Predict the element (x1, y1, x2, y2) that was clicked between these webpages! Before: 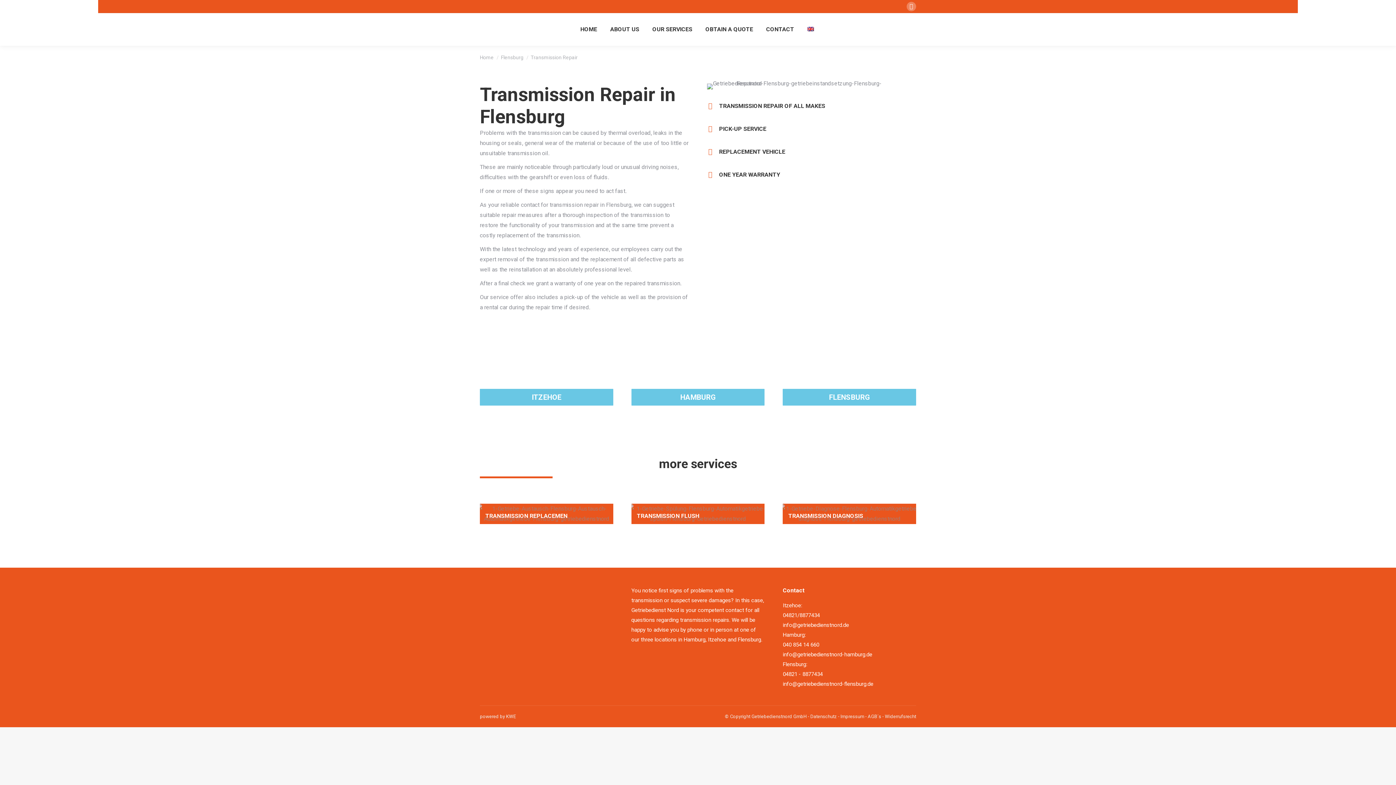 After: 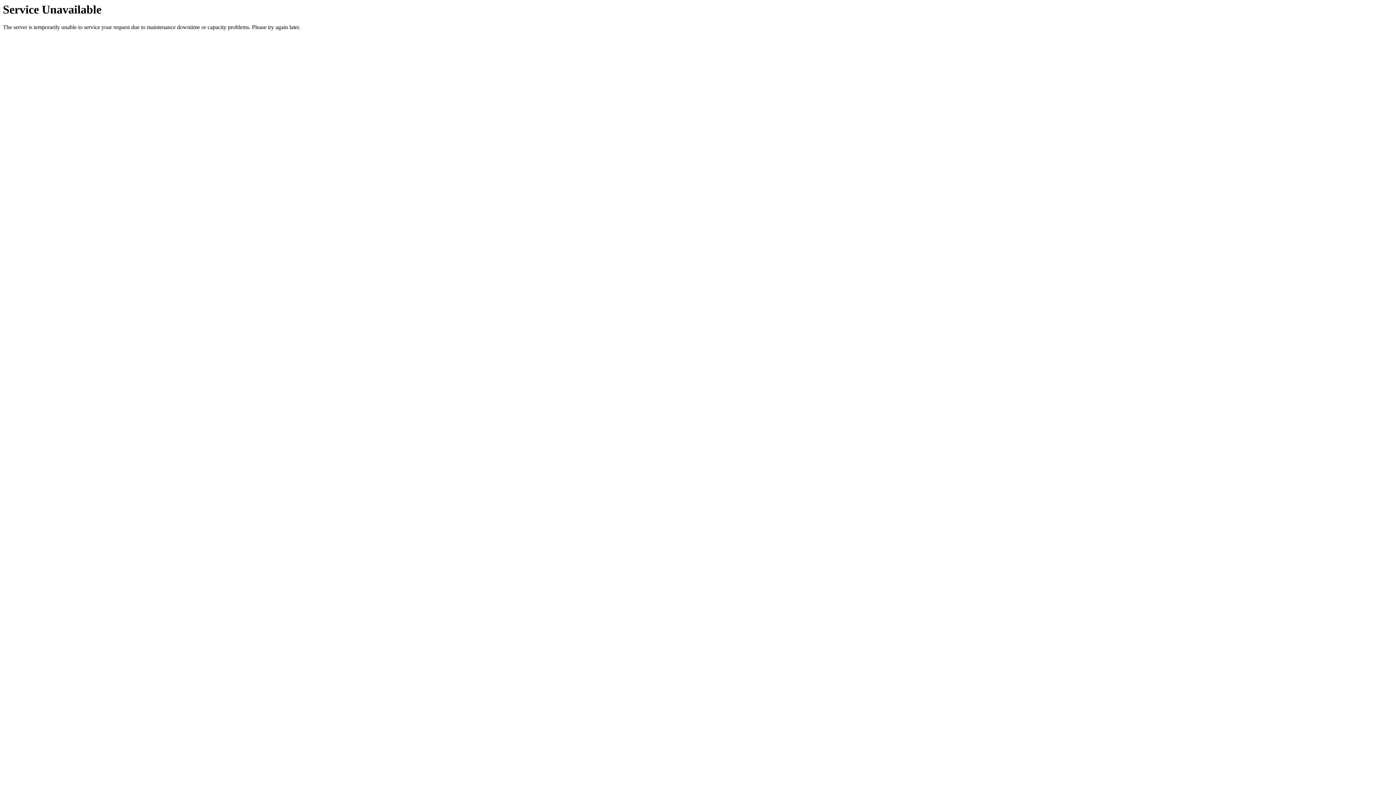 Action: bbox: (810, 714, 837, 719) label: Datenschutz